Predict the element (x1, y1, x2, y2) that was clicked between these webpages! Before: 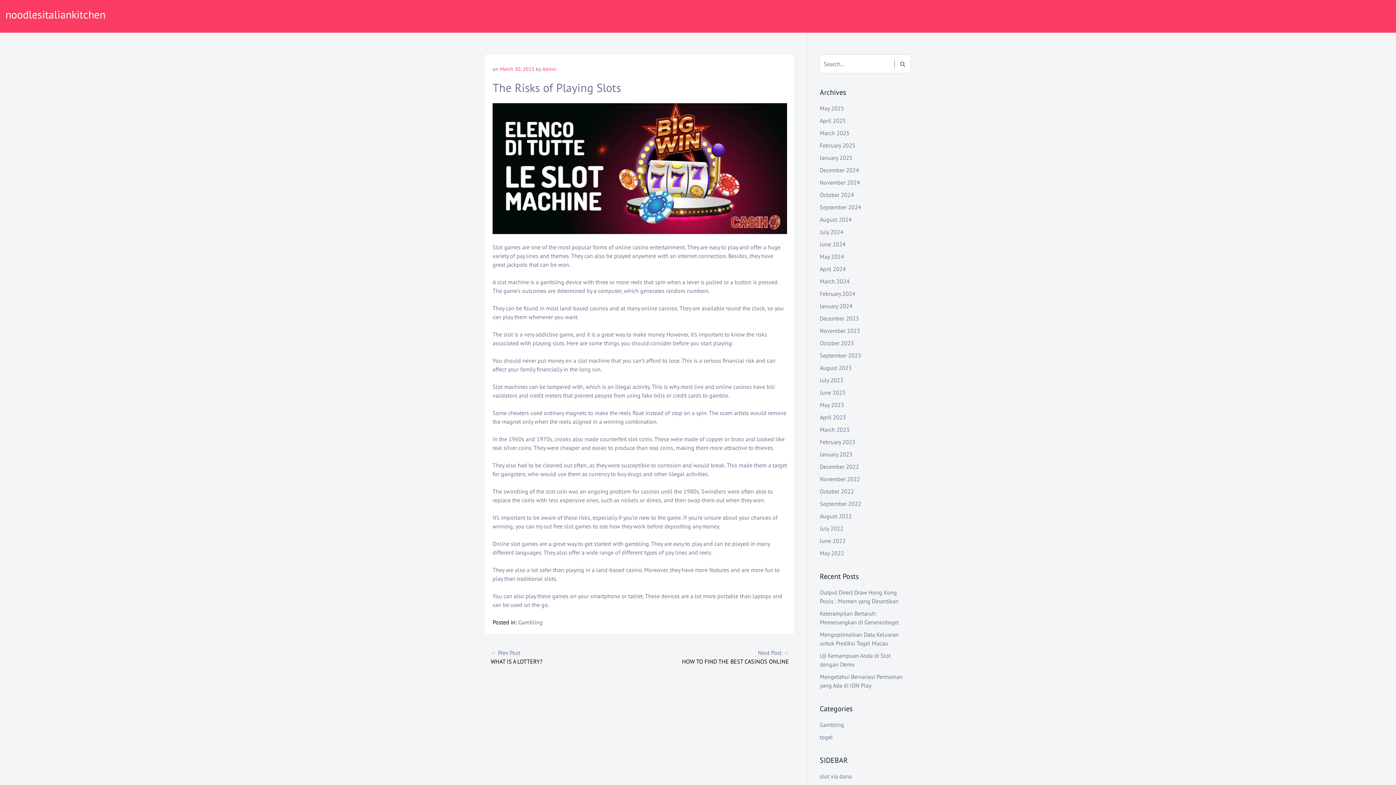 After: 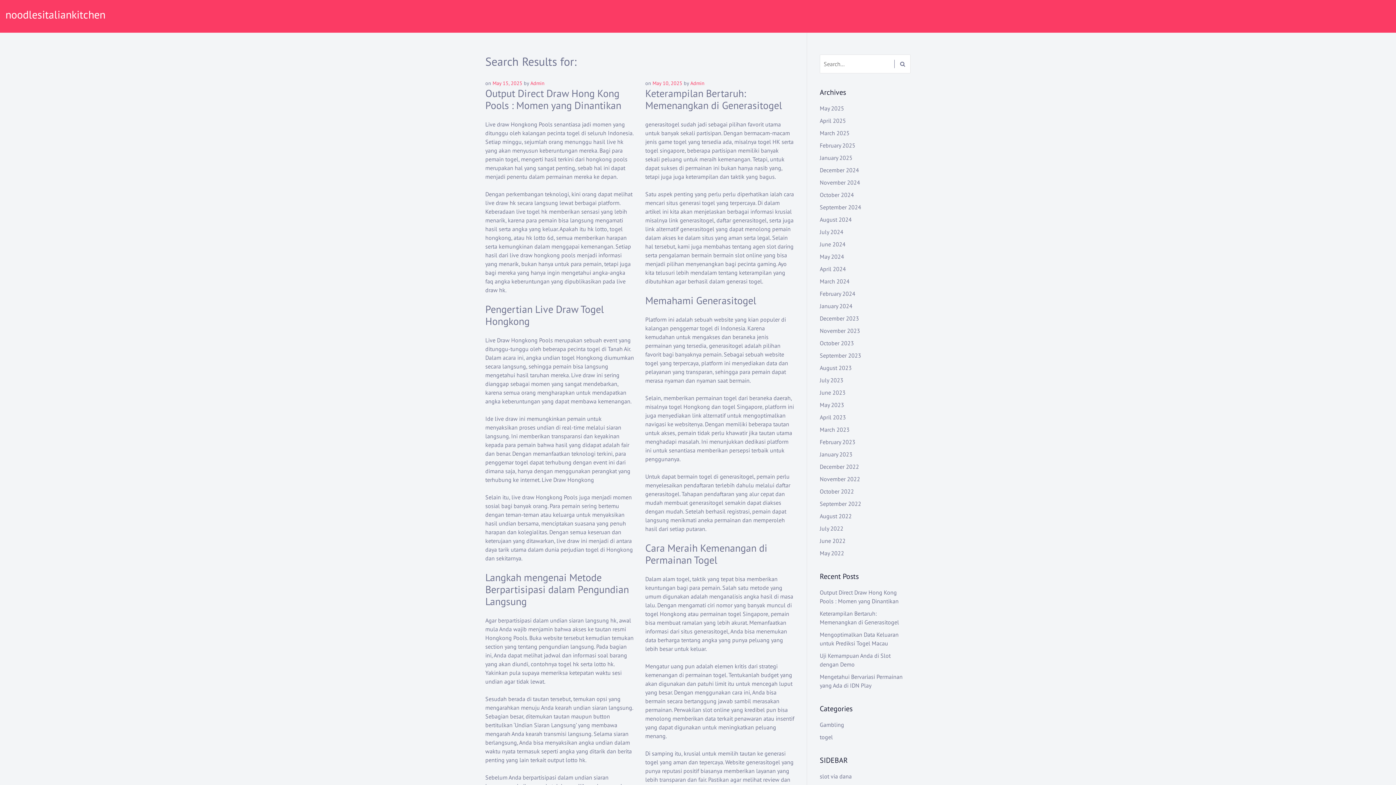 Action: bbox: (894, 59, 910, 68)